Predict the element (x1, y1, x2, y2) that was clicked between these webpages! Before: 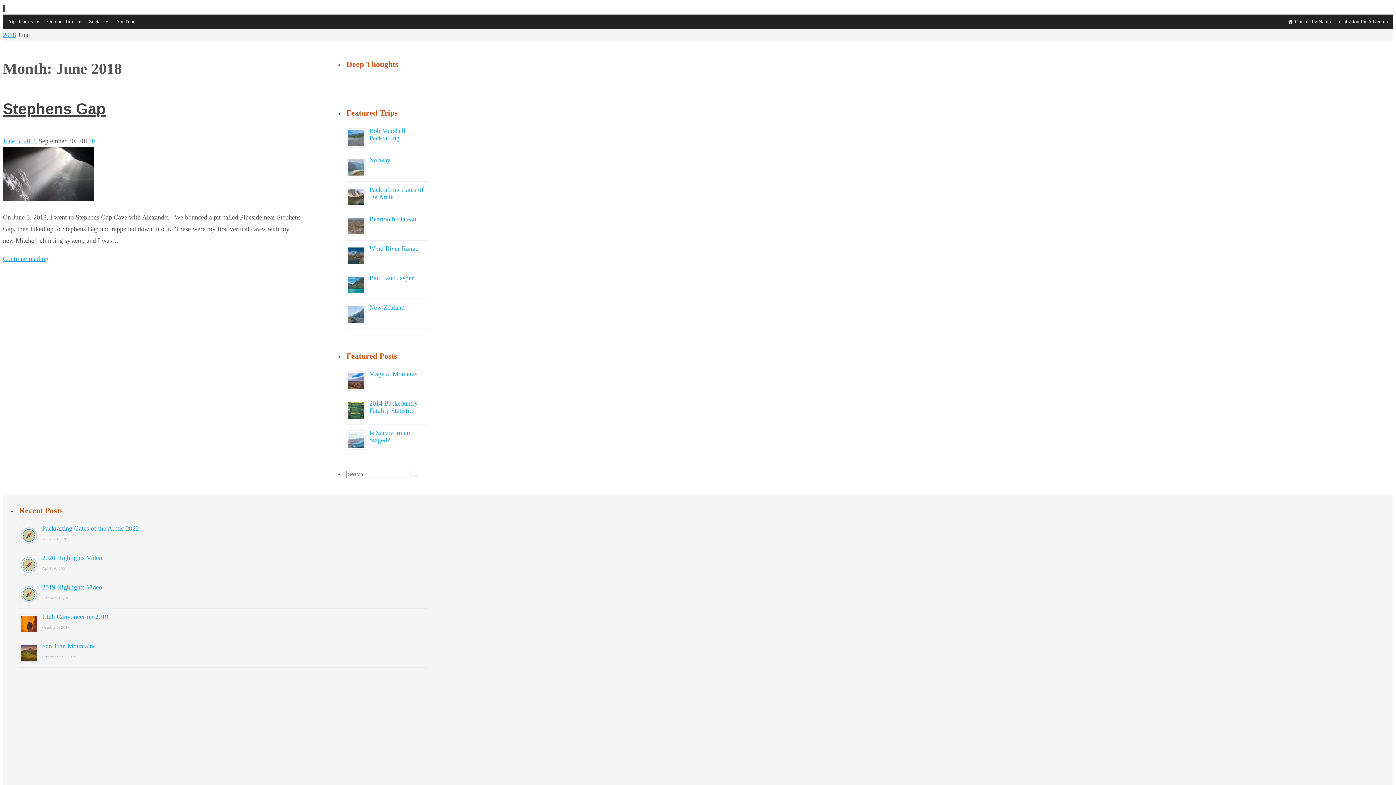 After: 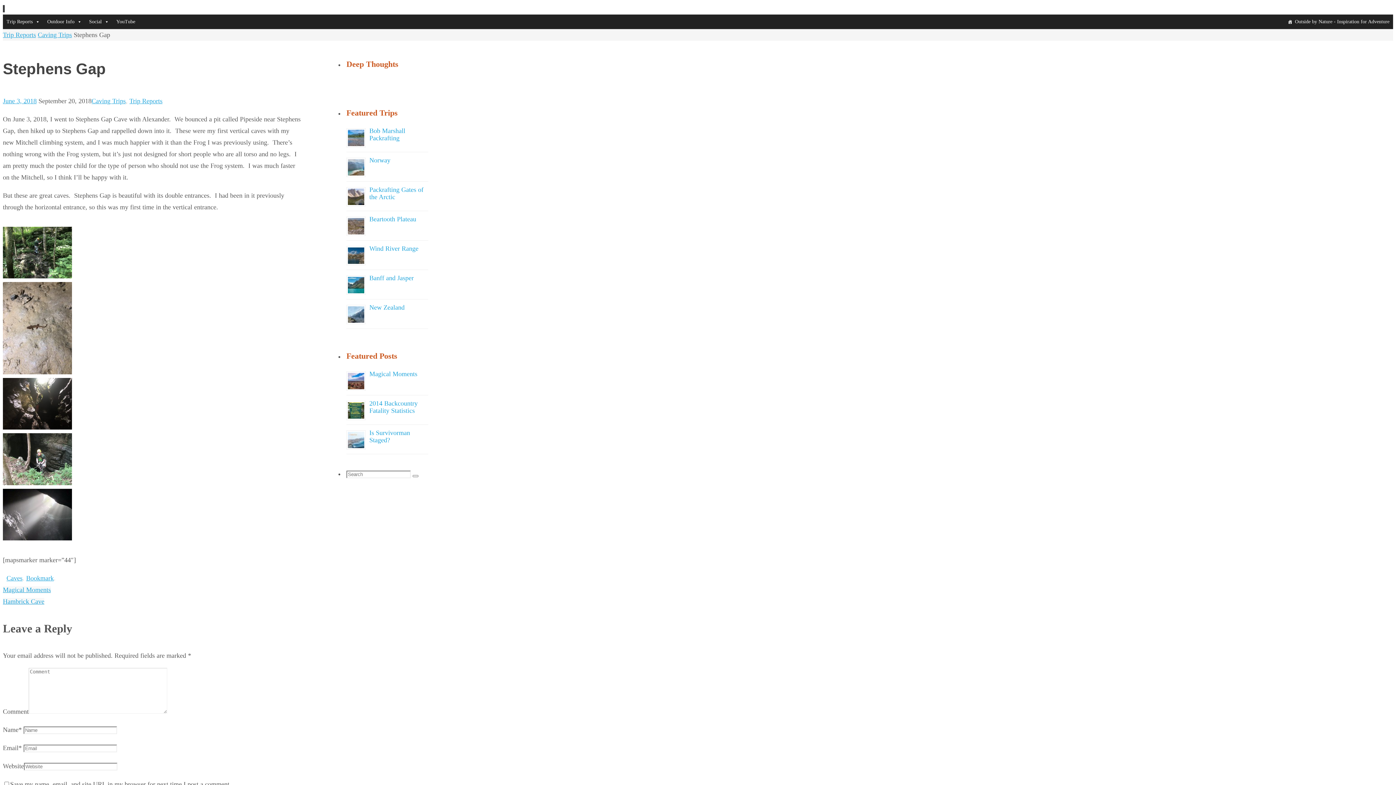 Action: label: Stephens Gap bbox: (2, 100, 105, 117)